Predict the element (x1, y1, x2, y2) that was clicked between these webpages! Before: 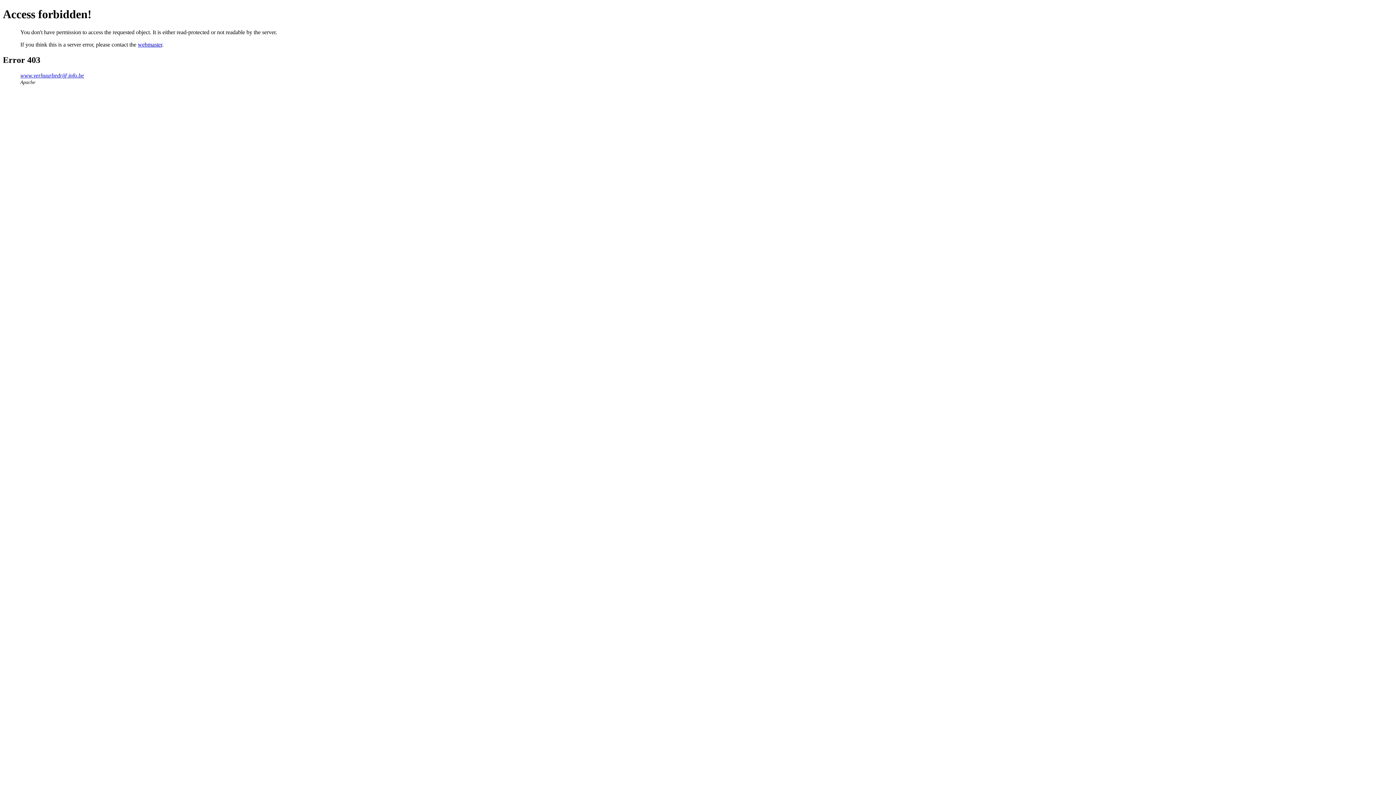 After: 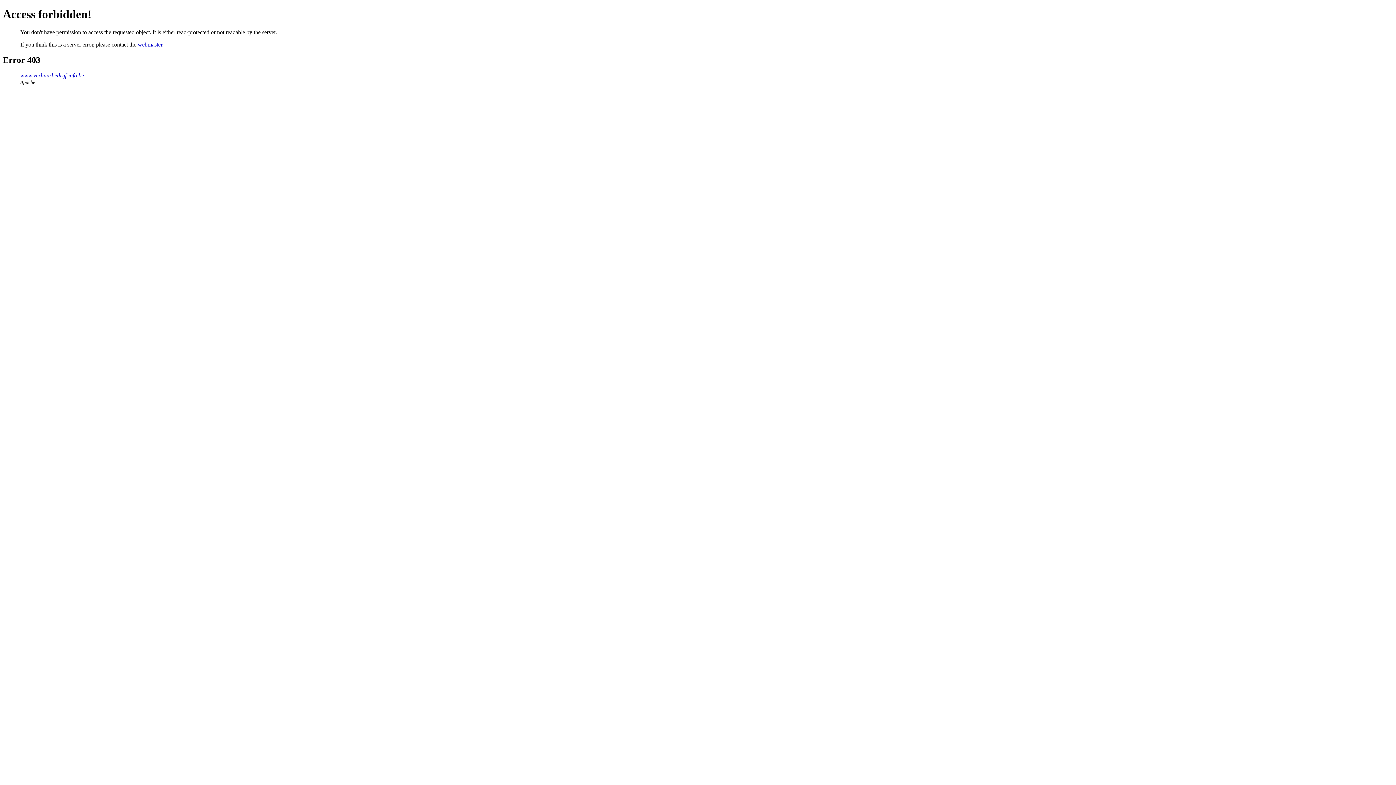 Action: bbox: (137, 41, 162, 47) label: webmaster